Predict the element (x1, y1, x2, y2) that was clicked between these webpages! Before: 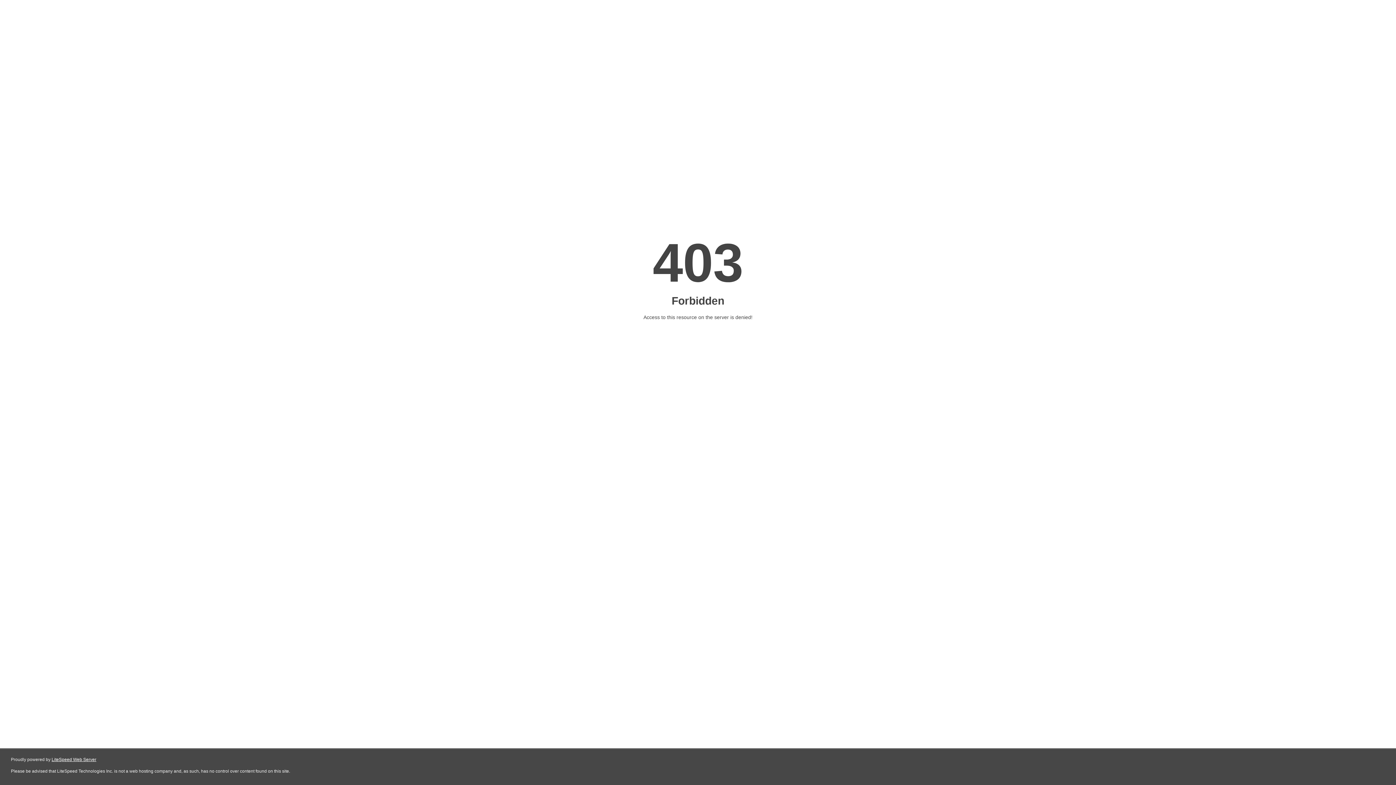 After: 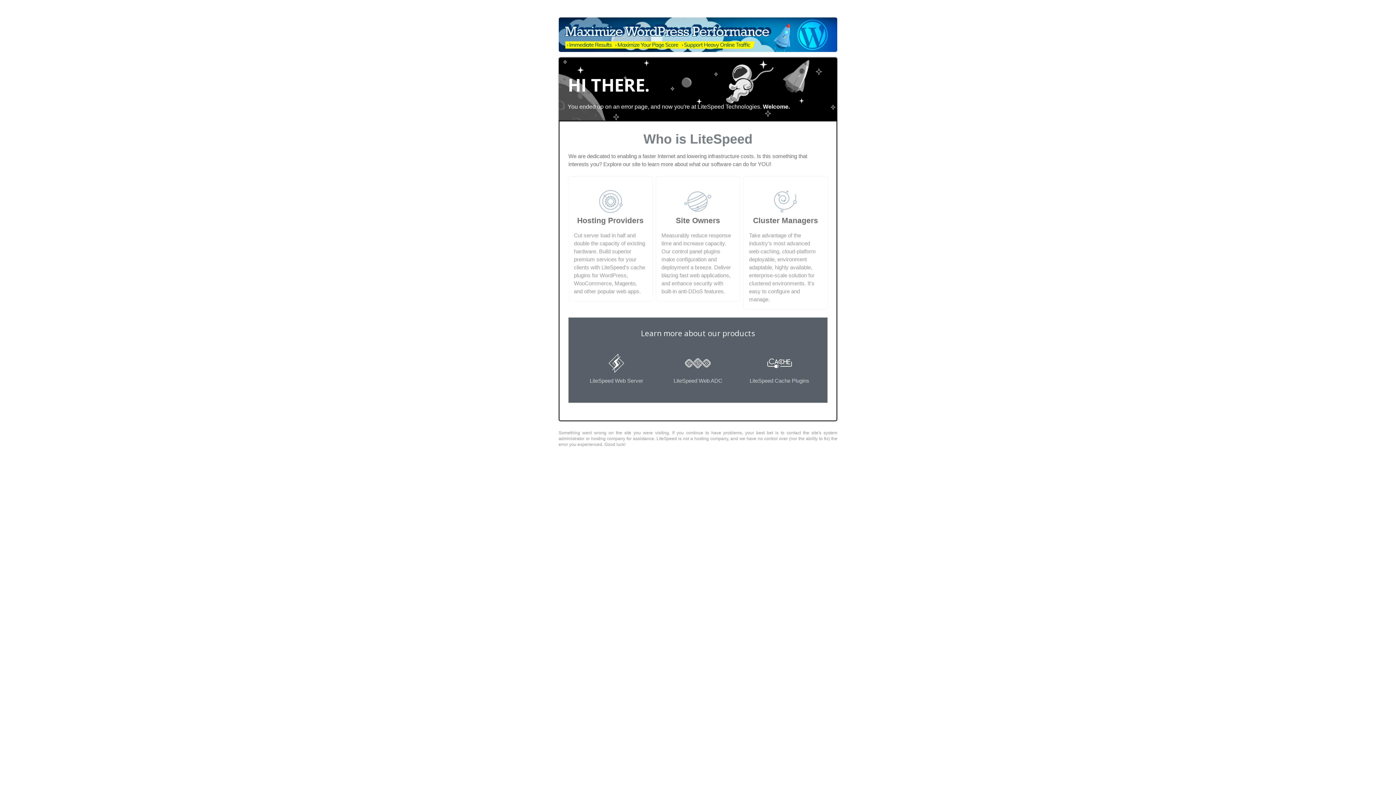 Action: label: LiteSpeed Web Server bbox: (51, 757, 96, 762)